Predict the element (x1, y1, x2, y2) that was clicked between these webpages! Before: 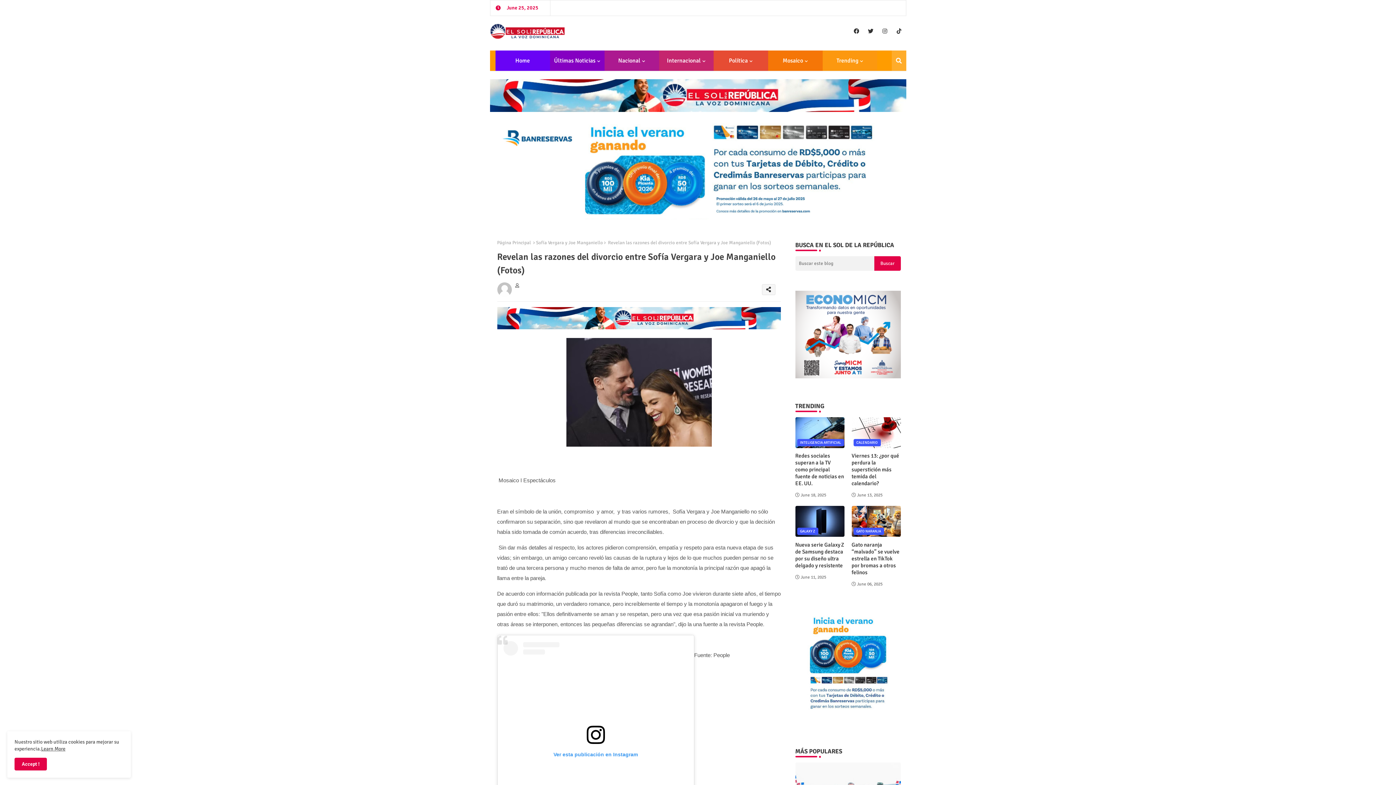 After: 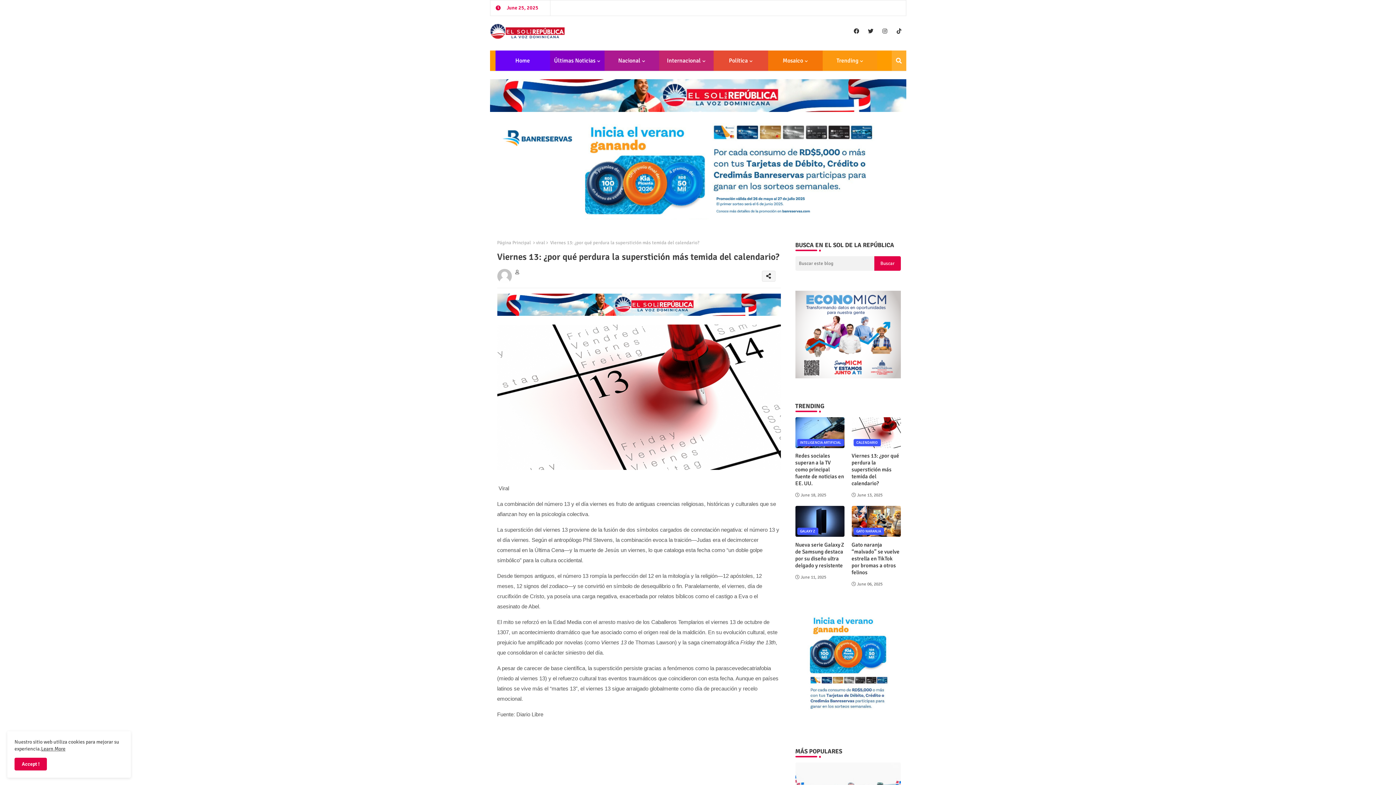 Action: bbox: (851, 417, 900, 448)